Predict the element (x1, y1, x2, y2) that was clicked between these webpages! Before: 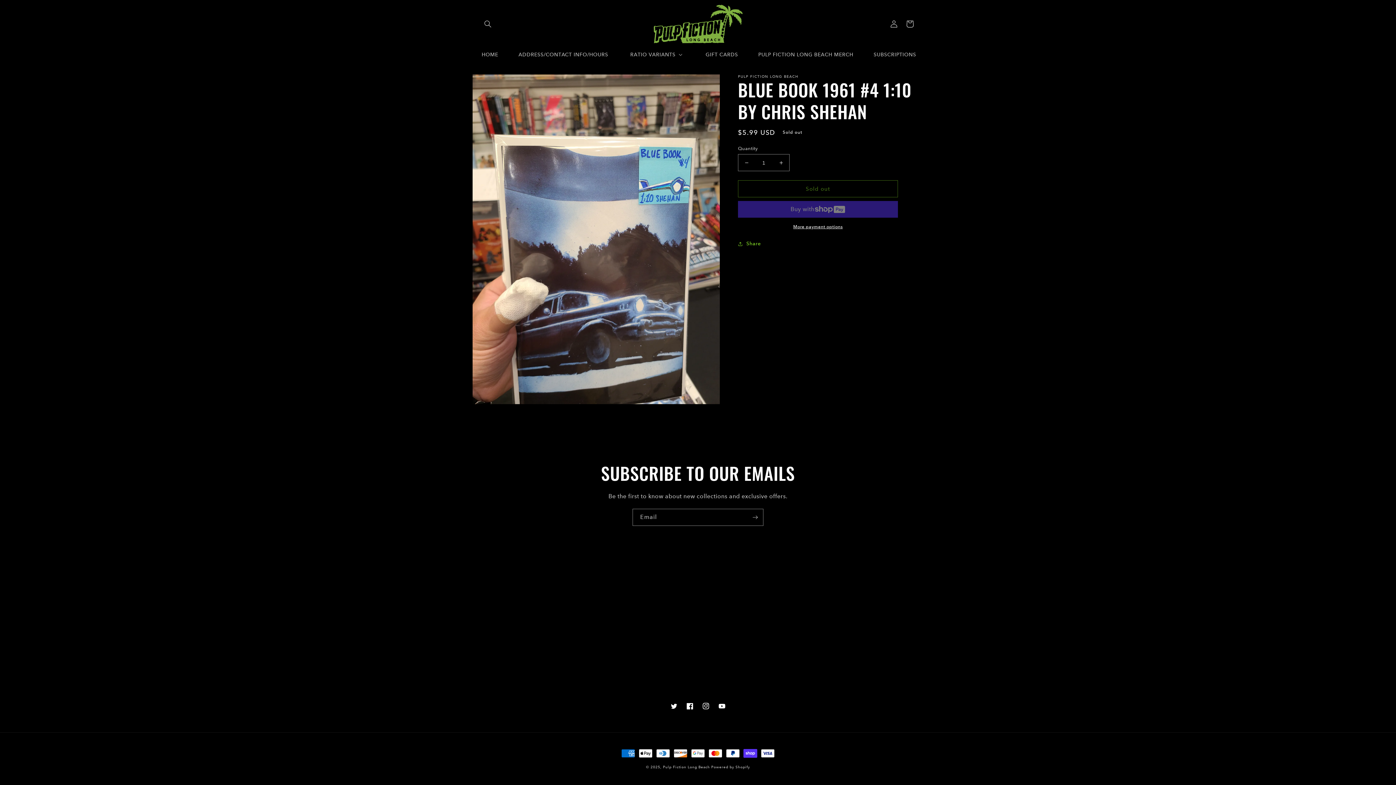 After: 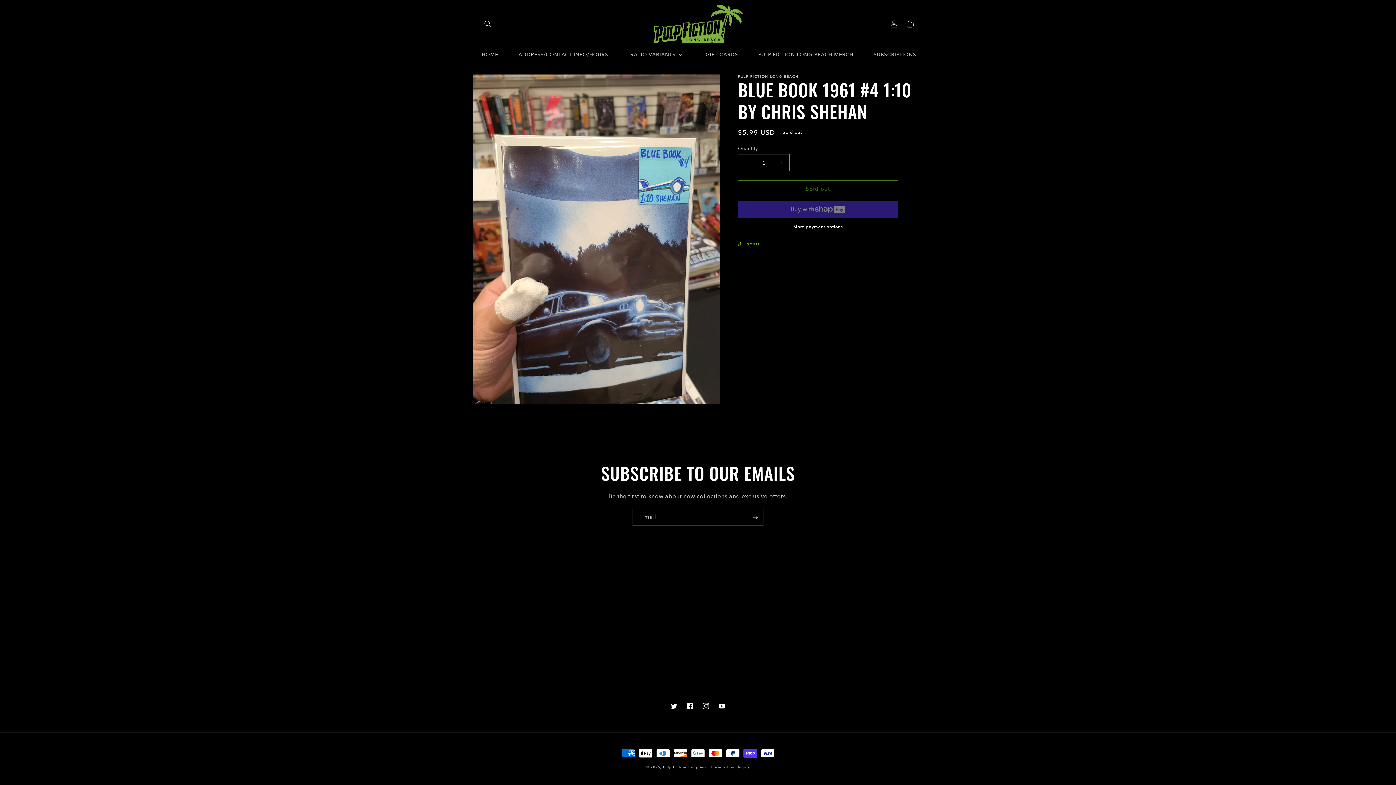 Action: label: More payment options bbox: (738, 223, 898, 230)